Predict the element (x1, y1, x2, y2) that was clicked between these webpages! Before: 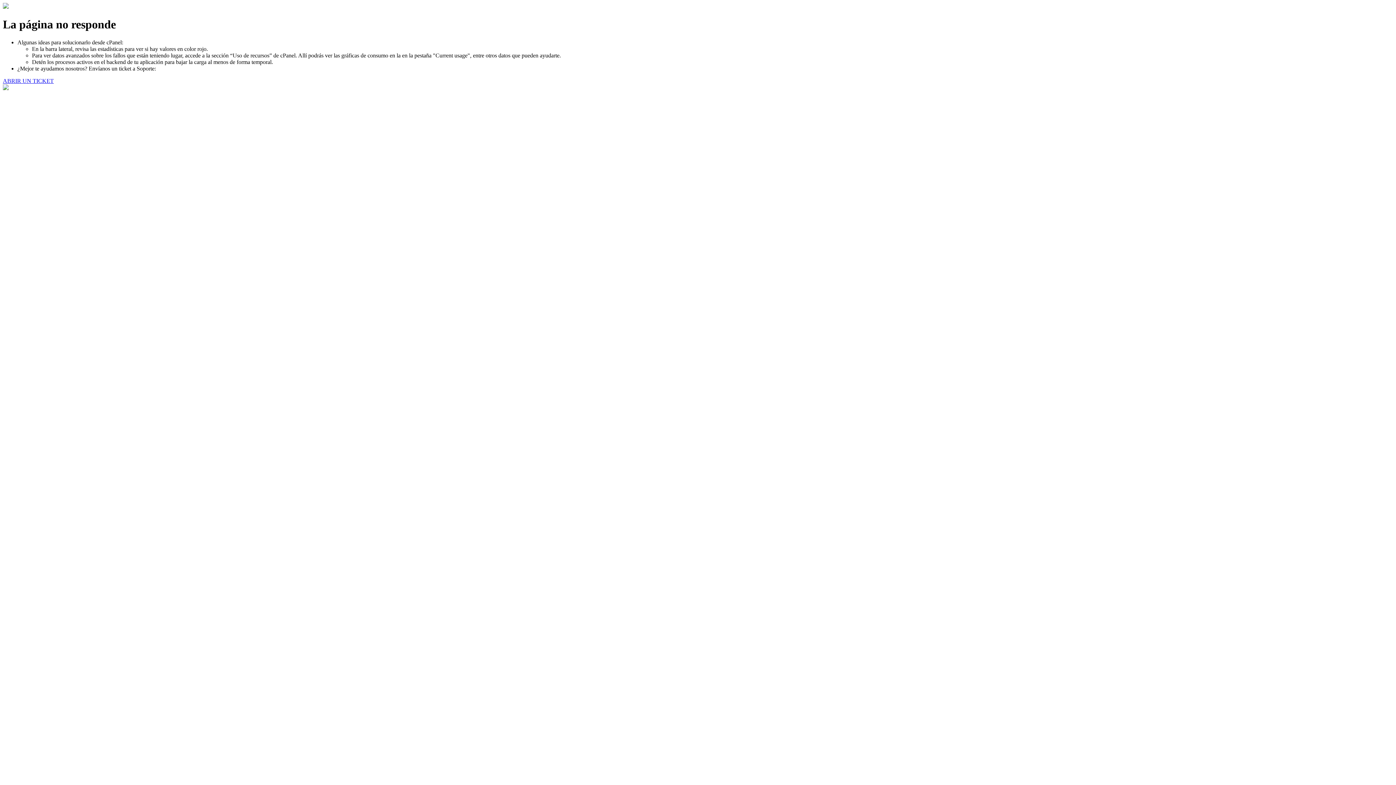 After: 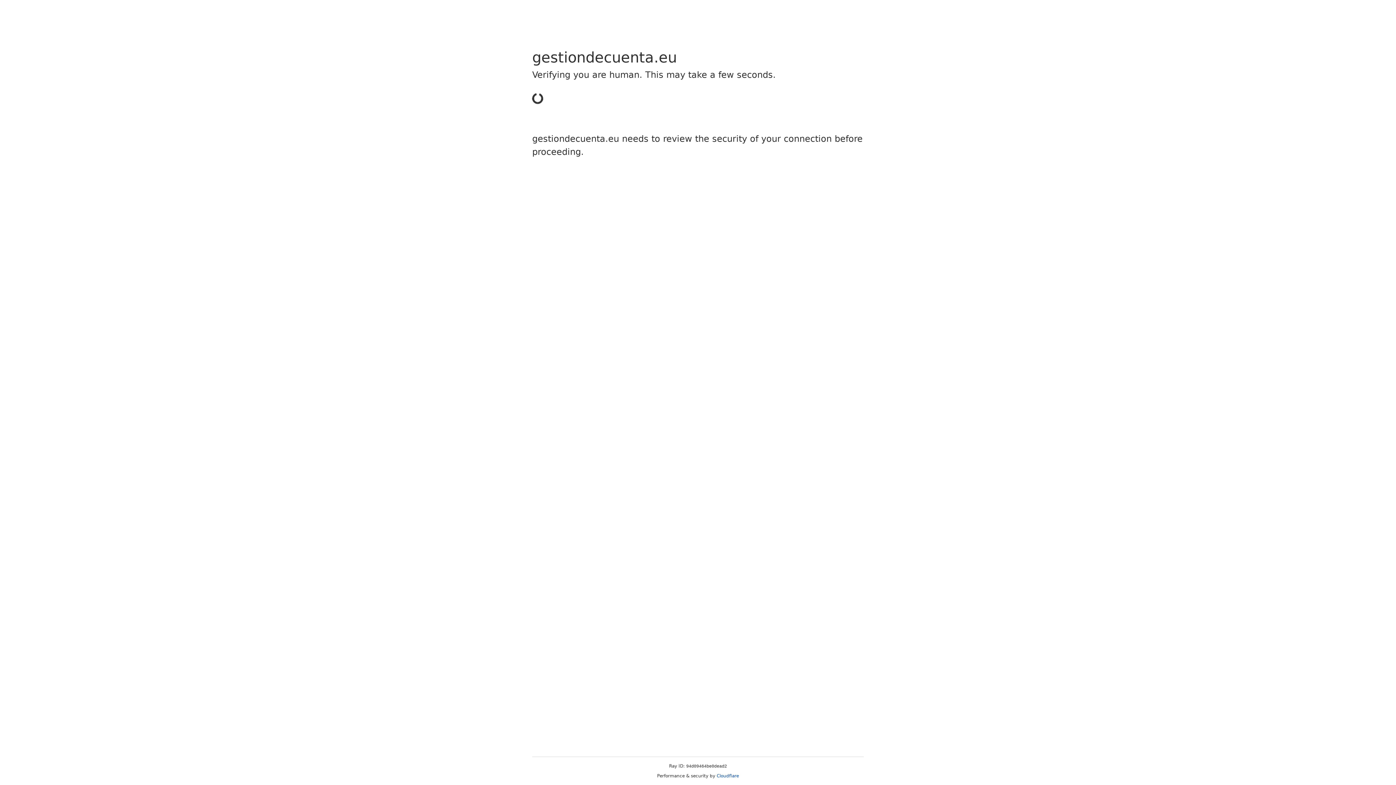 Action: bbox: (2, 77, 53, 83) label: ABRIR UN TICKET